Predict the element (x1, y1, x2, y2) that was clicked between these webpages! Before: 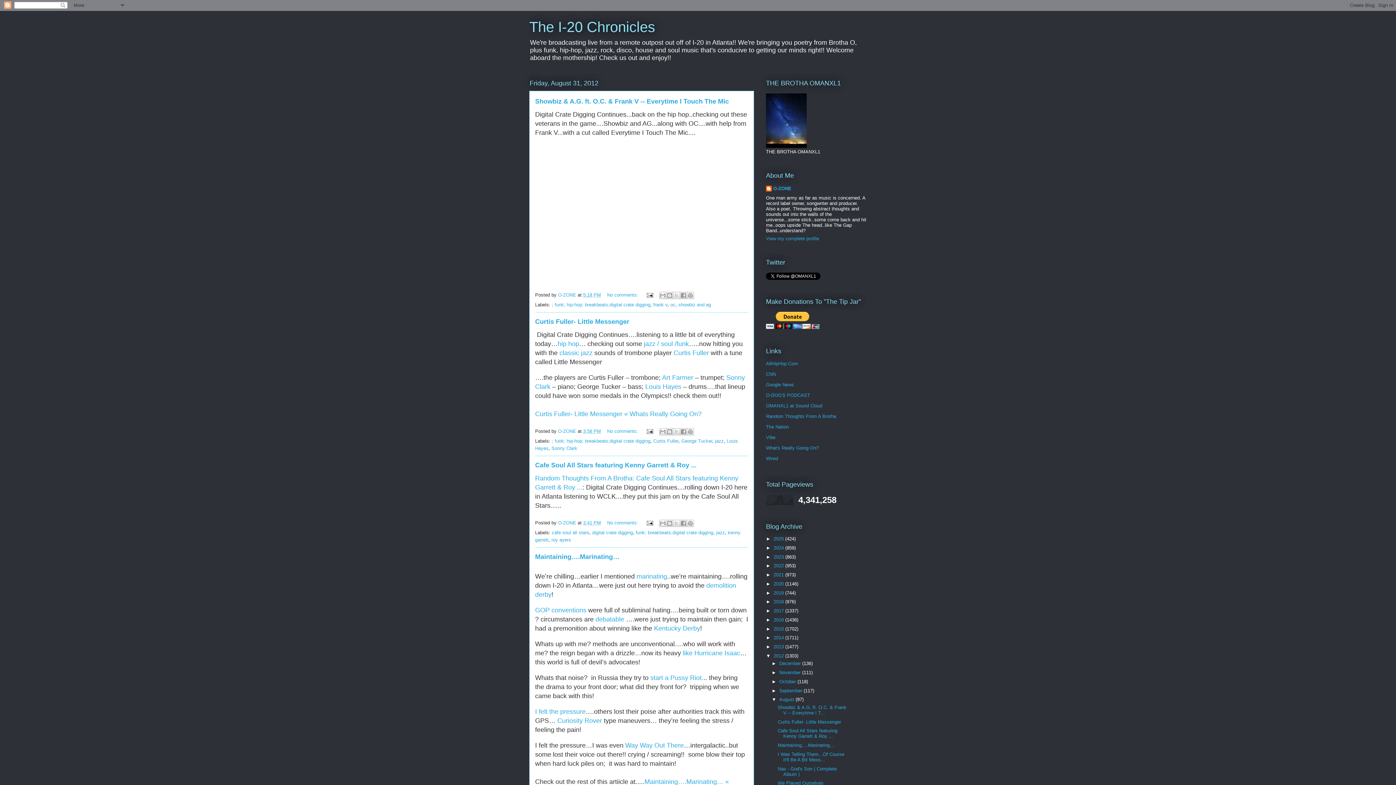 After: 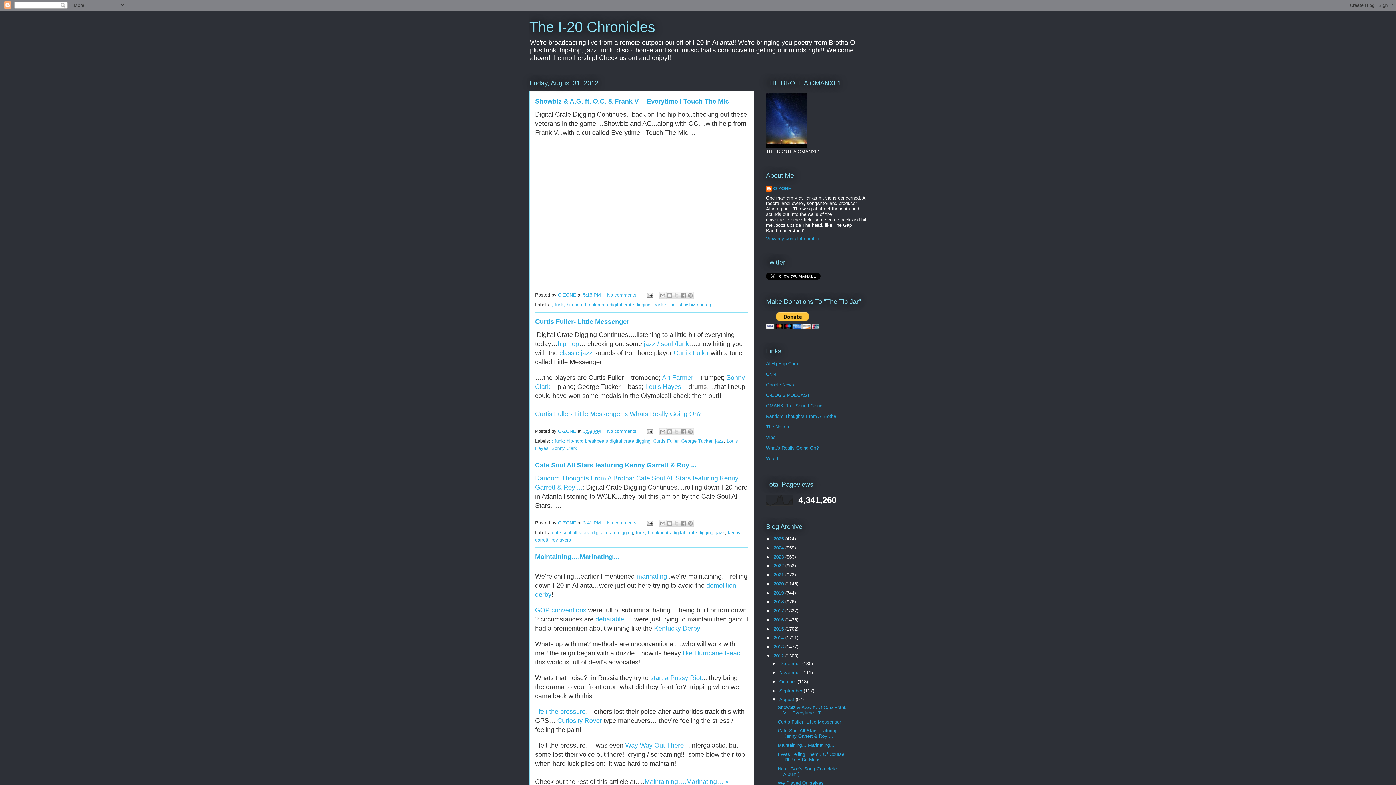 Action: bbox: (779, 697, 795, 702) label: August 